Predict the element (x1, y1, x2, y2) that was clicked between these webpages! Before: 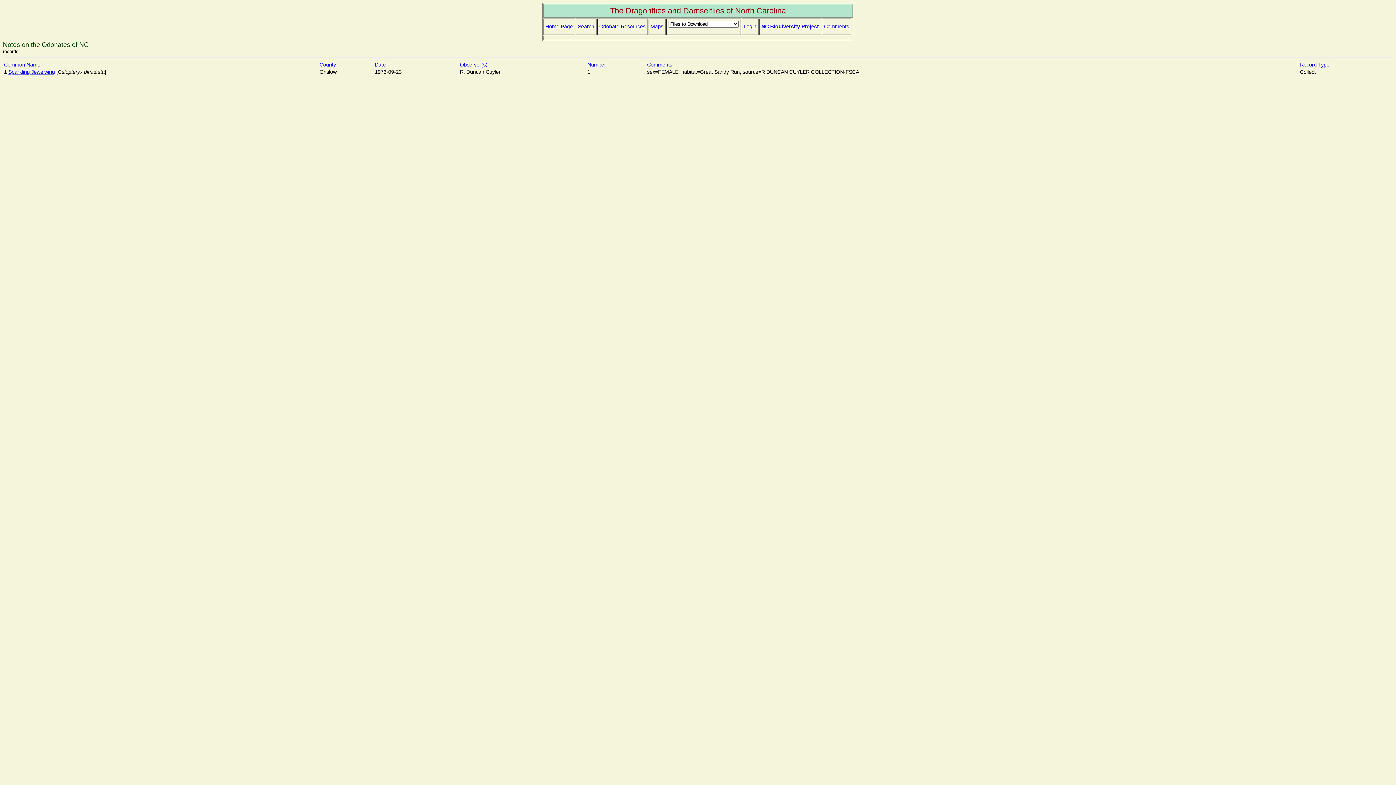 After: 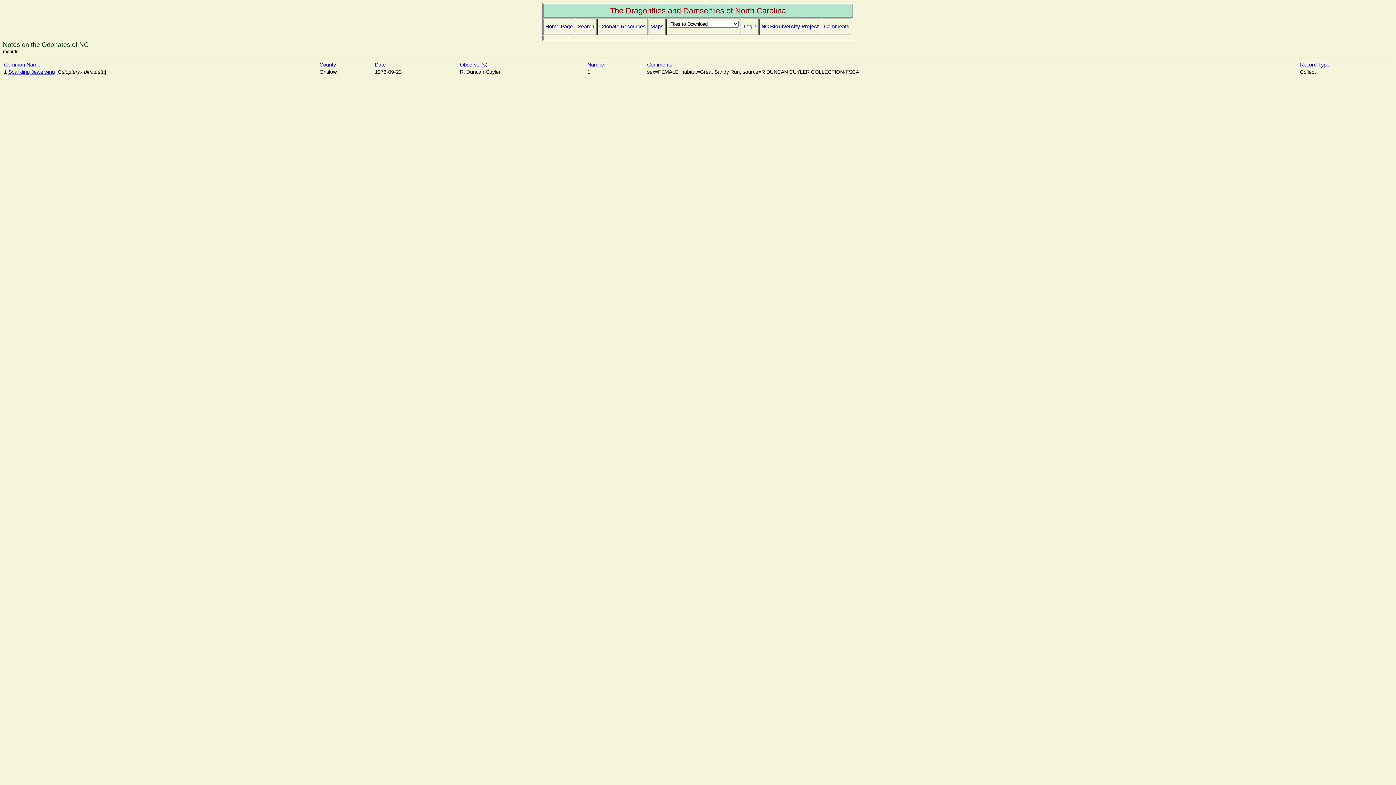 Action: bbox: (761, 23, 819, 29) label: NC Biodiversity Project